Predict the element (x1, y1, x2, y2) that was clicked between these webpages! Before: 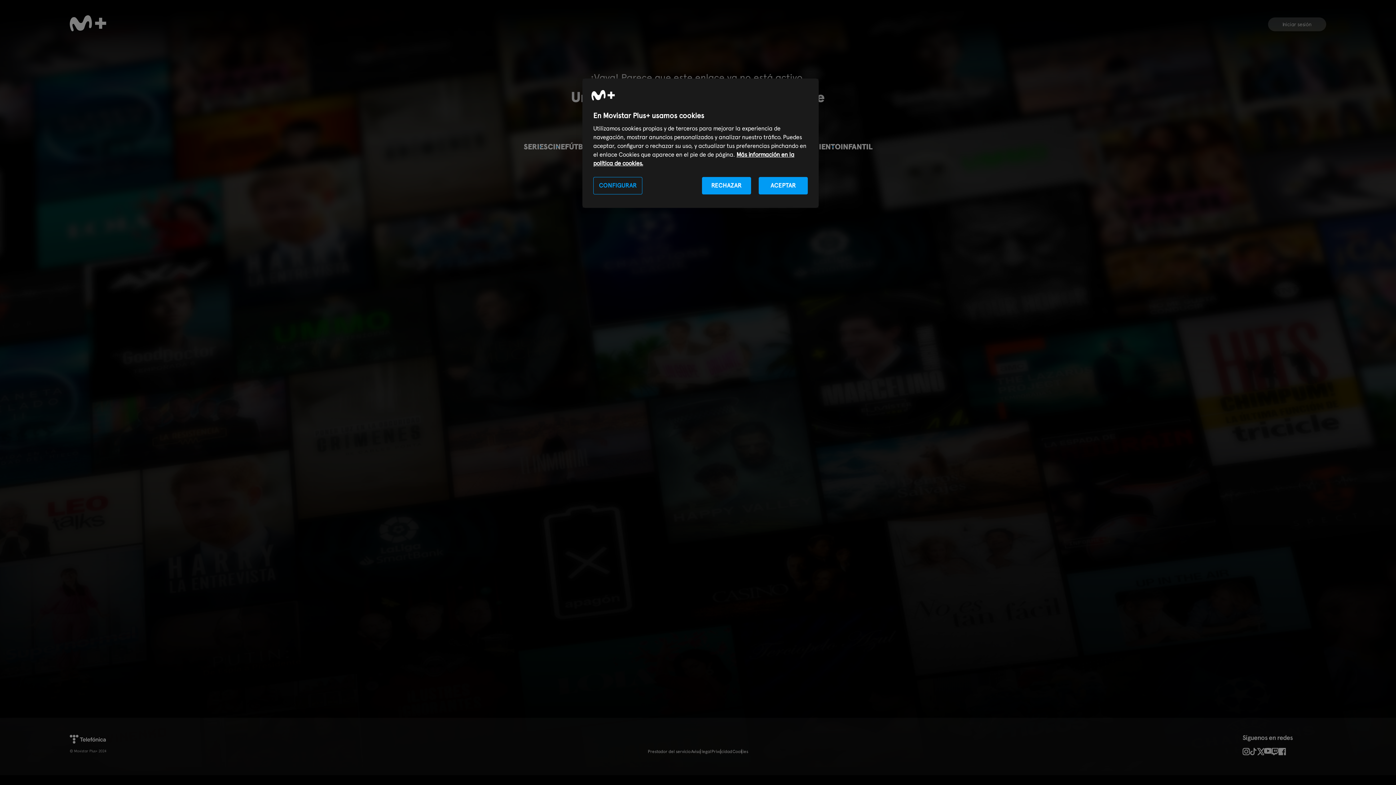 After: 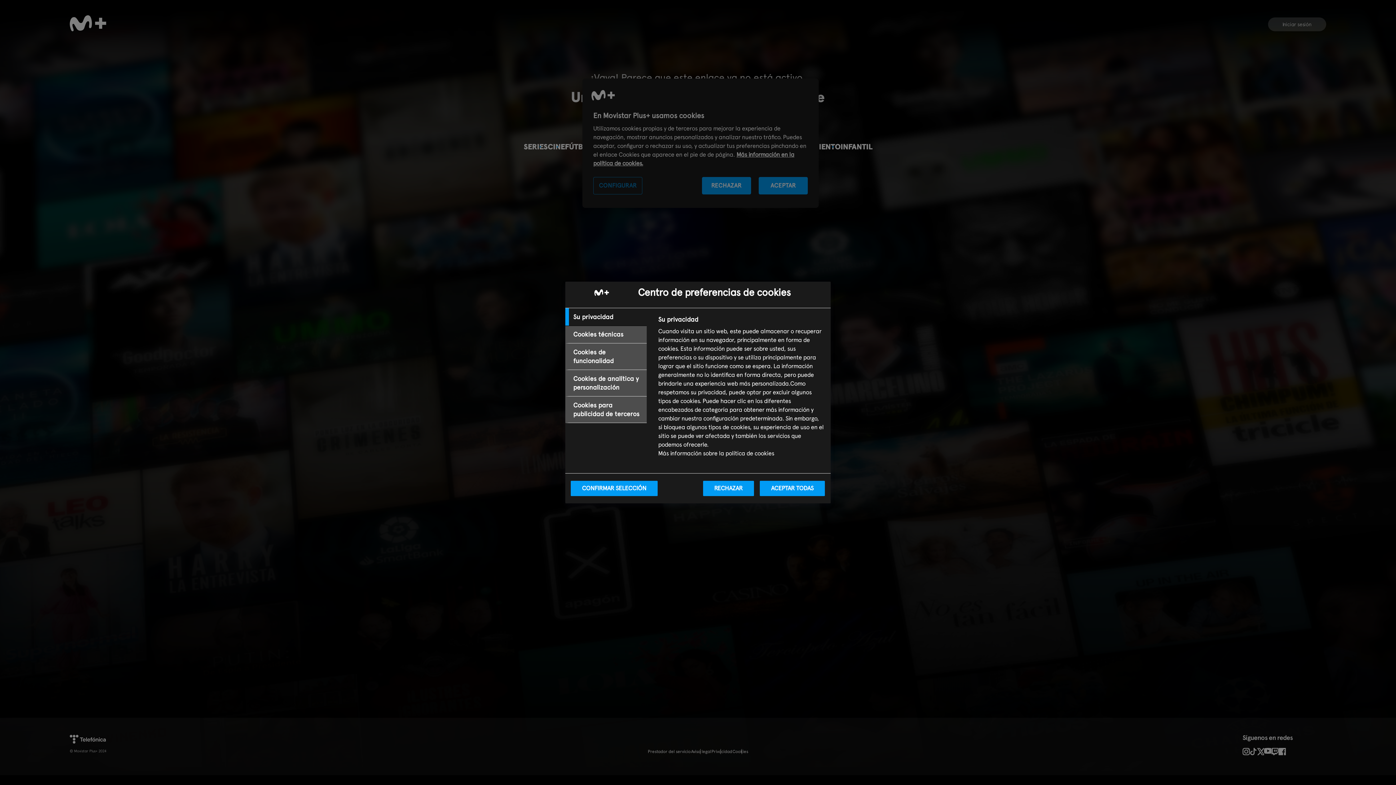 Action: bbox: (593, 177, 642, 194) label: CONFIGURAR